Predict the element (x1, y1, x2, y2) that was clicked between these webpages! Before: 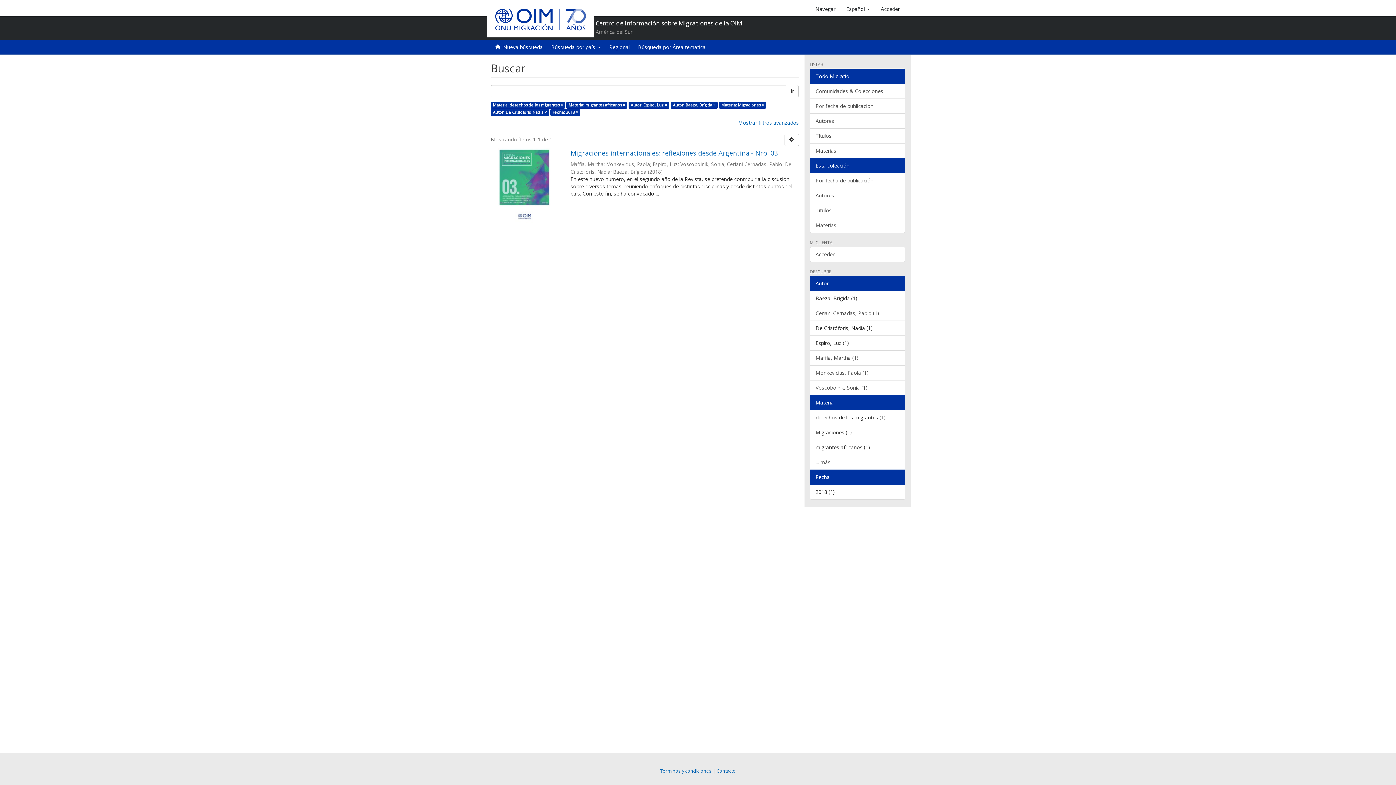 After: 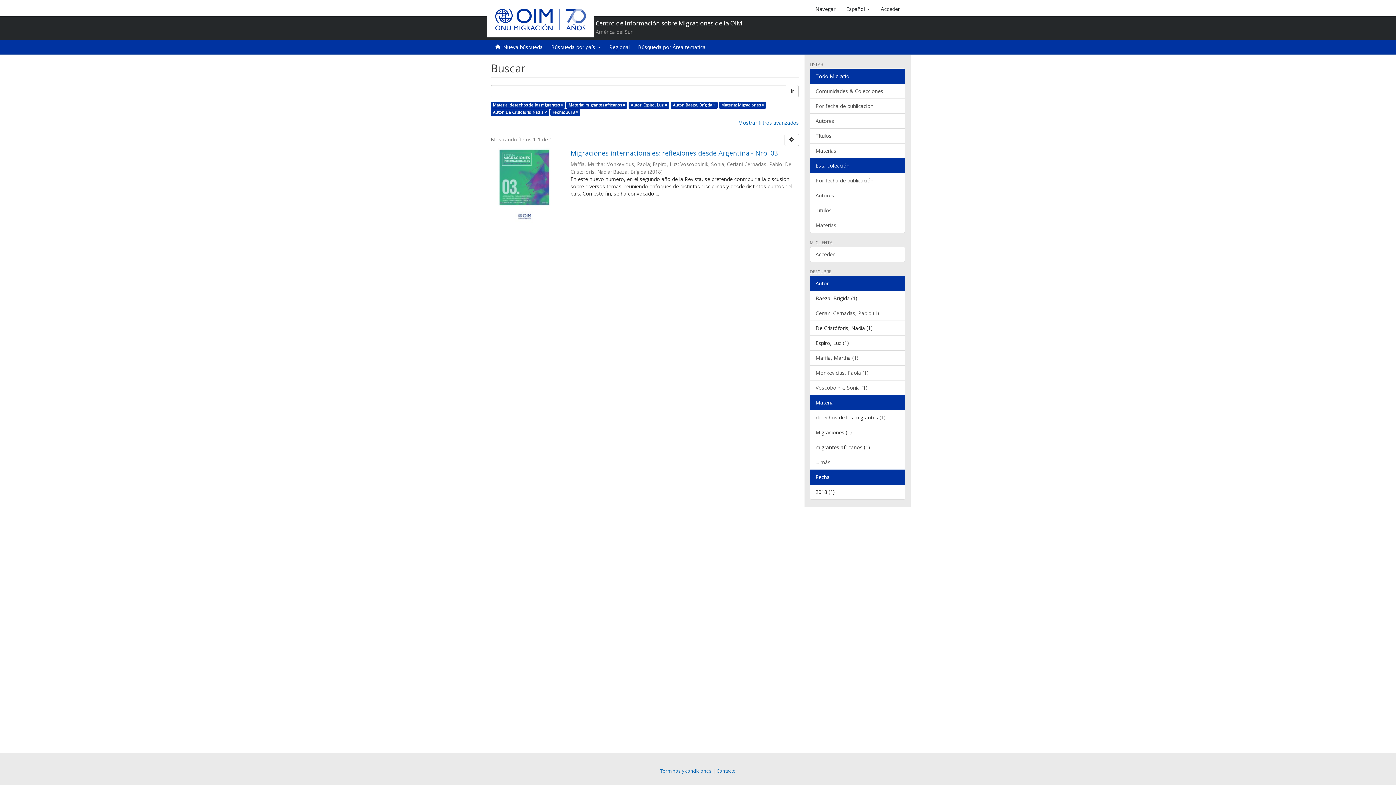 Action: label: Ir bbox: (786, 85, 798, 97)